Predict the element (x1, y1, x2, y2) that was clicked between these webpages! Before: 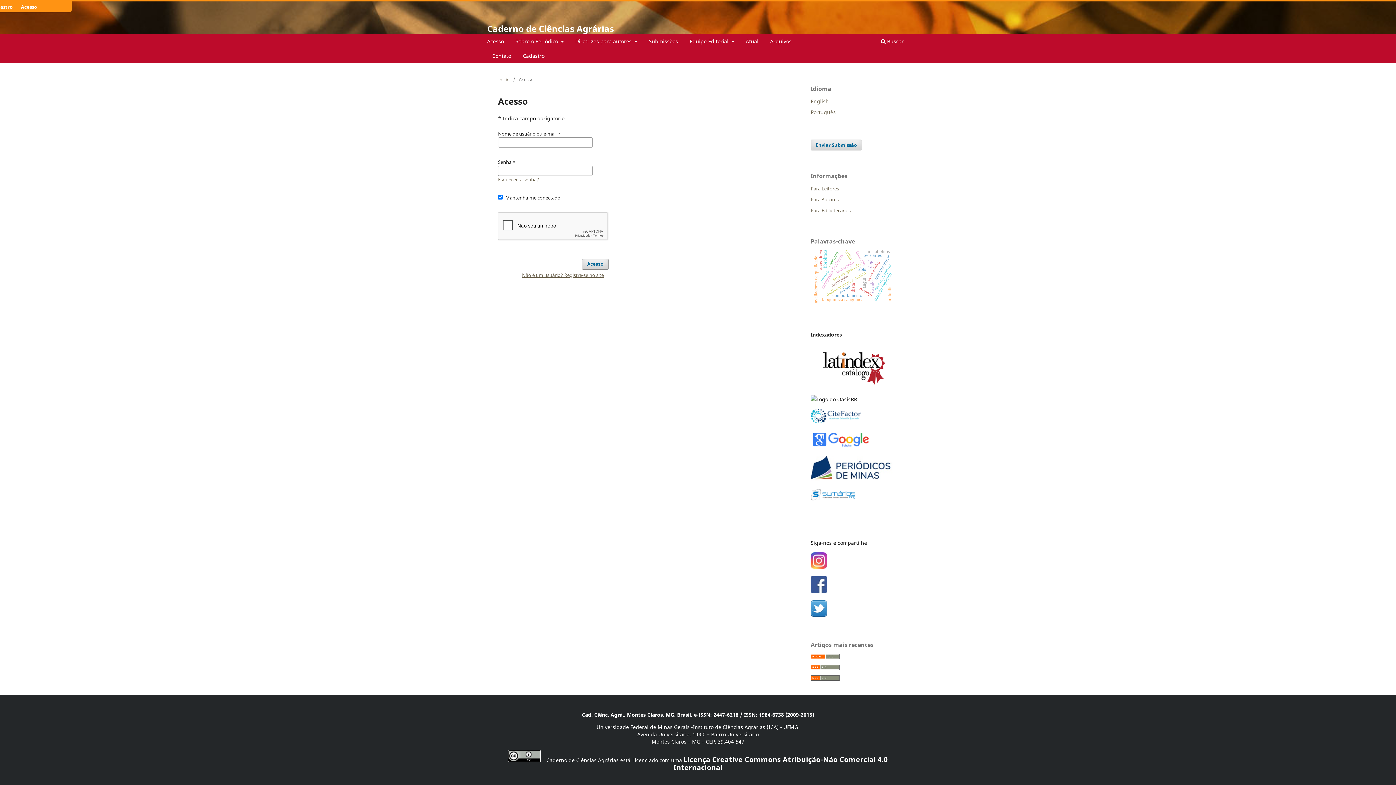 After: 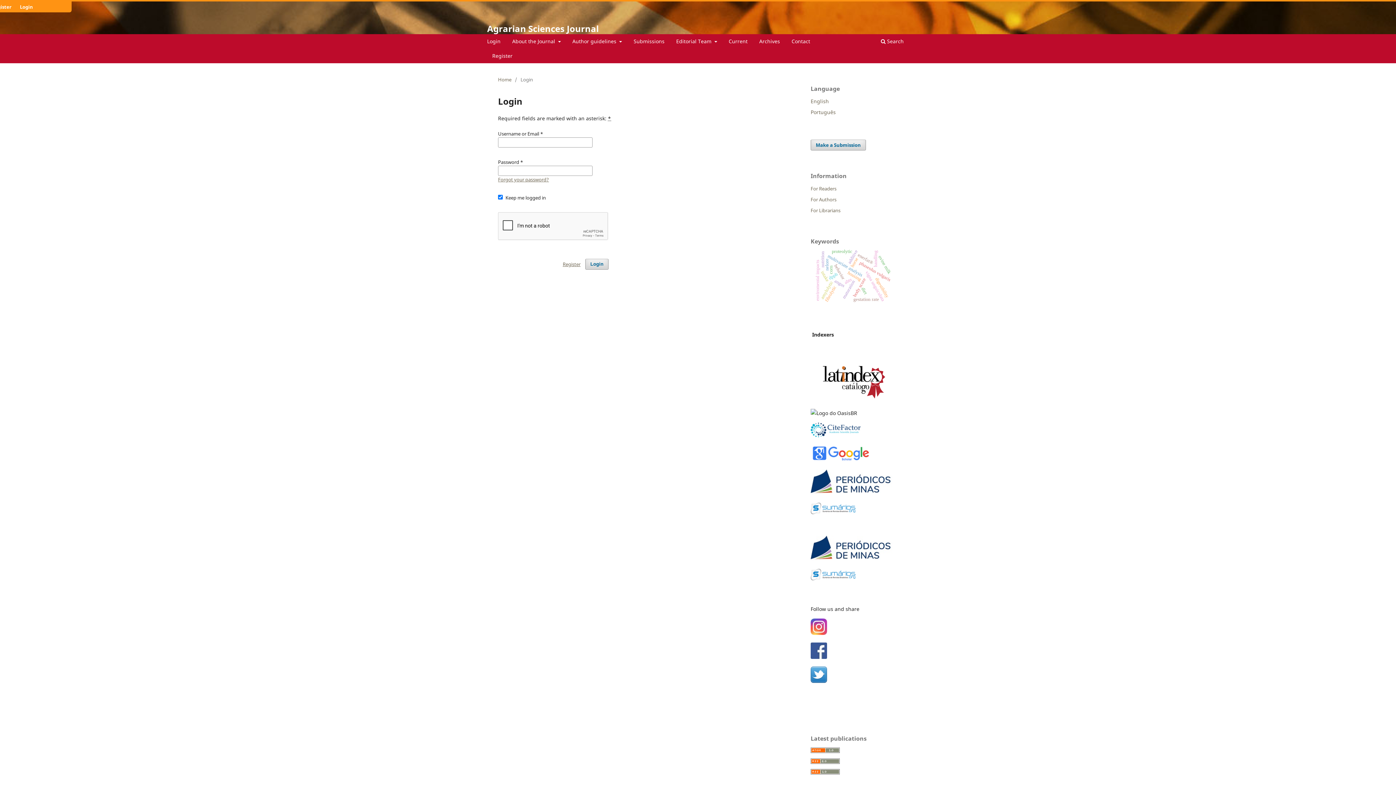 Action: label: English bbox: (810, 97, 829, 104)